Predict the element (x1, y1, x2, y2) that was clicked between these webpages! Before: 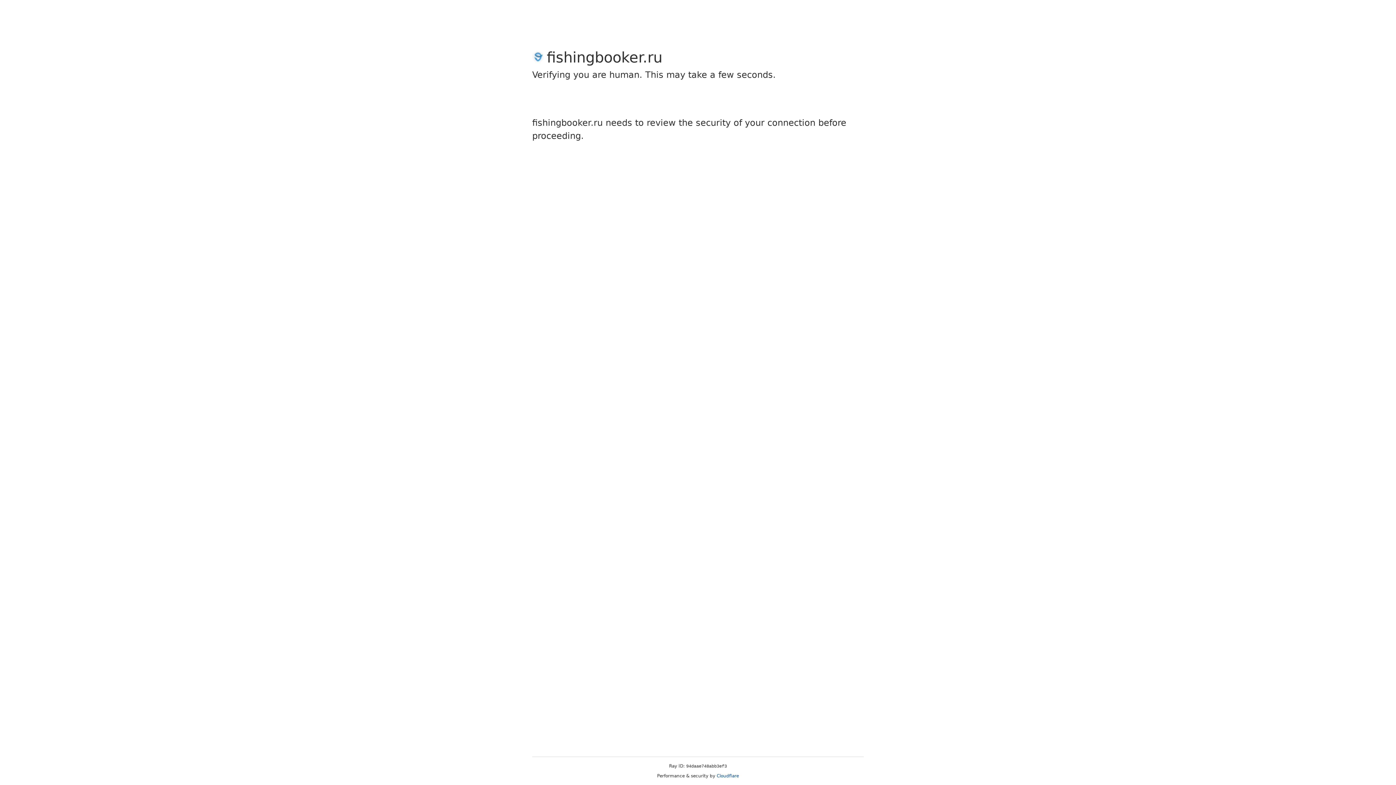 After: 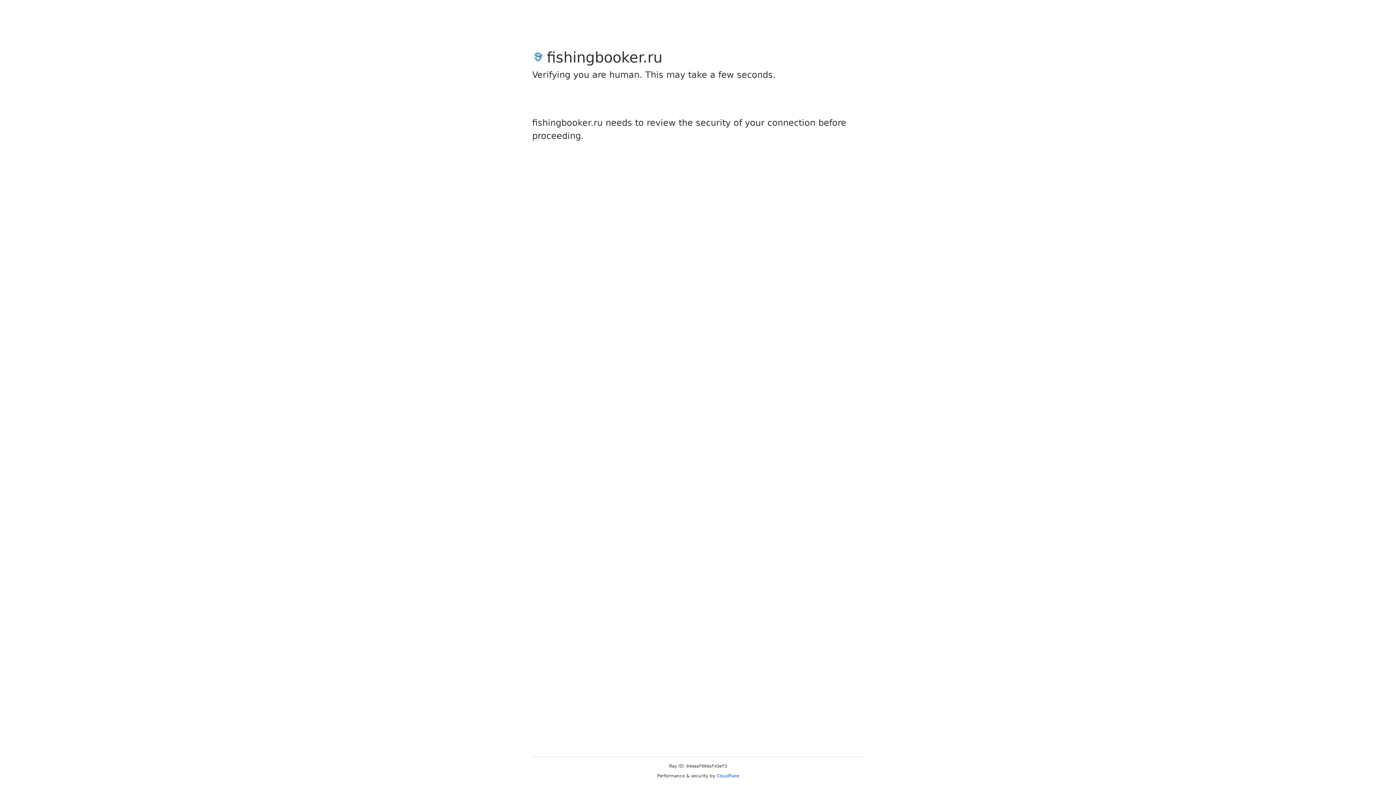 Action: bbox: (716, 773, 739, 778) label: Cloudflare